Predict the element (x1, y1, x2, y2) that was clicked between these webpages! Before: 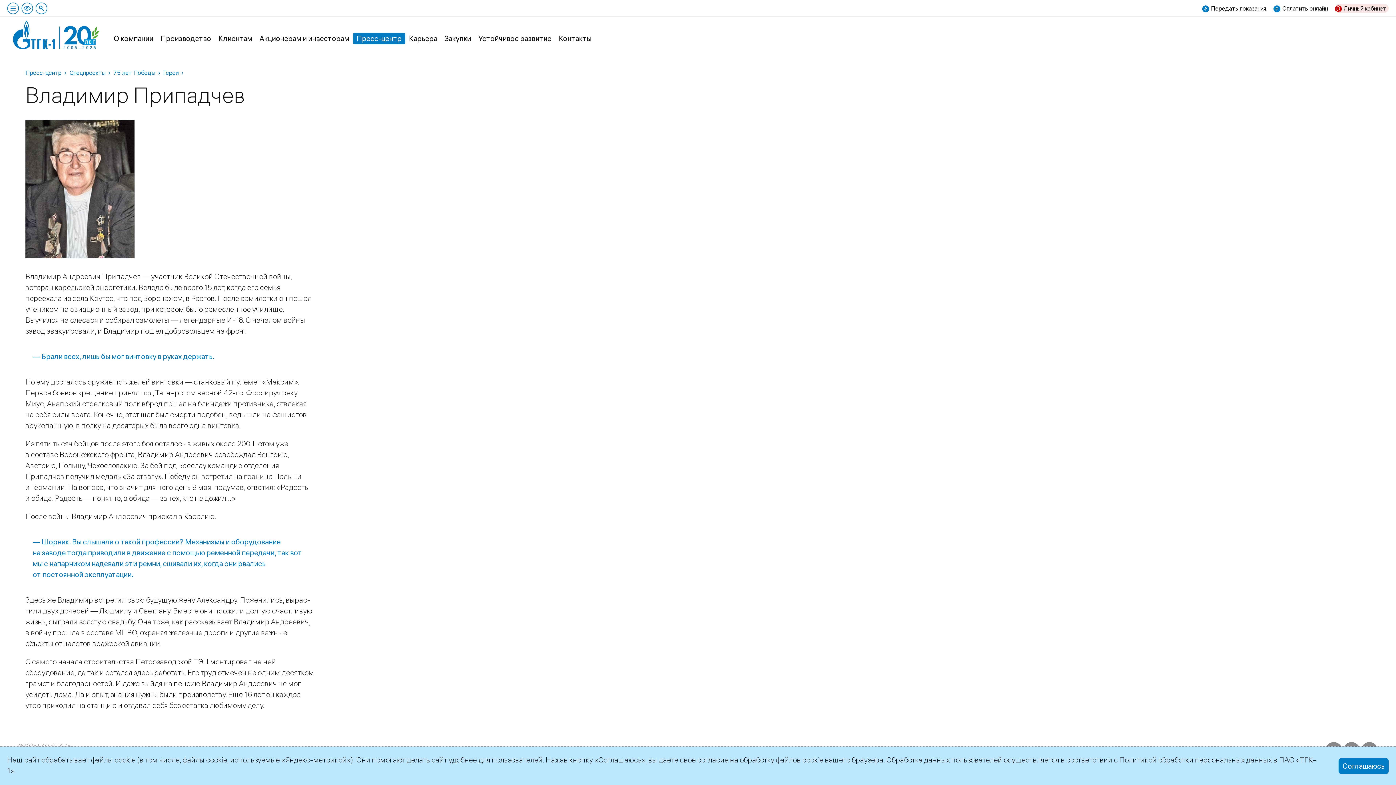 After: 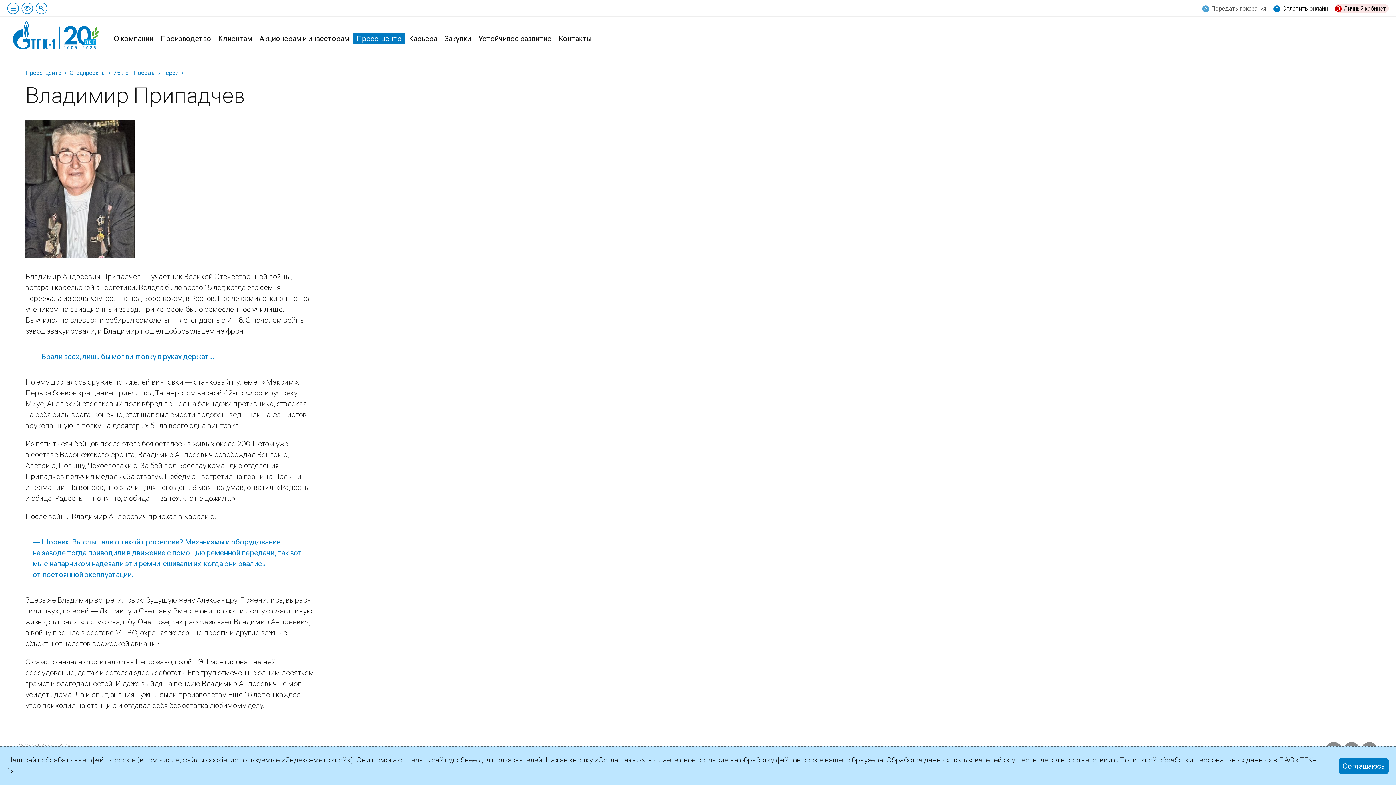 Action: bbox: (1202, 3, 1266, 12) label: Передать показания